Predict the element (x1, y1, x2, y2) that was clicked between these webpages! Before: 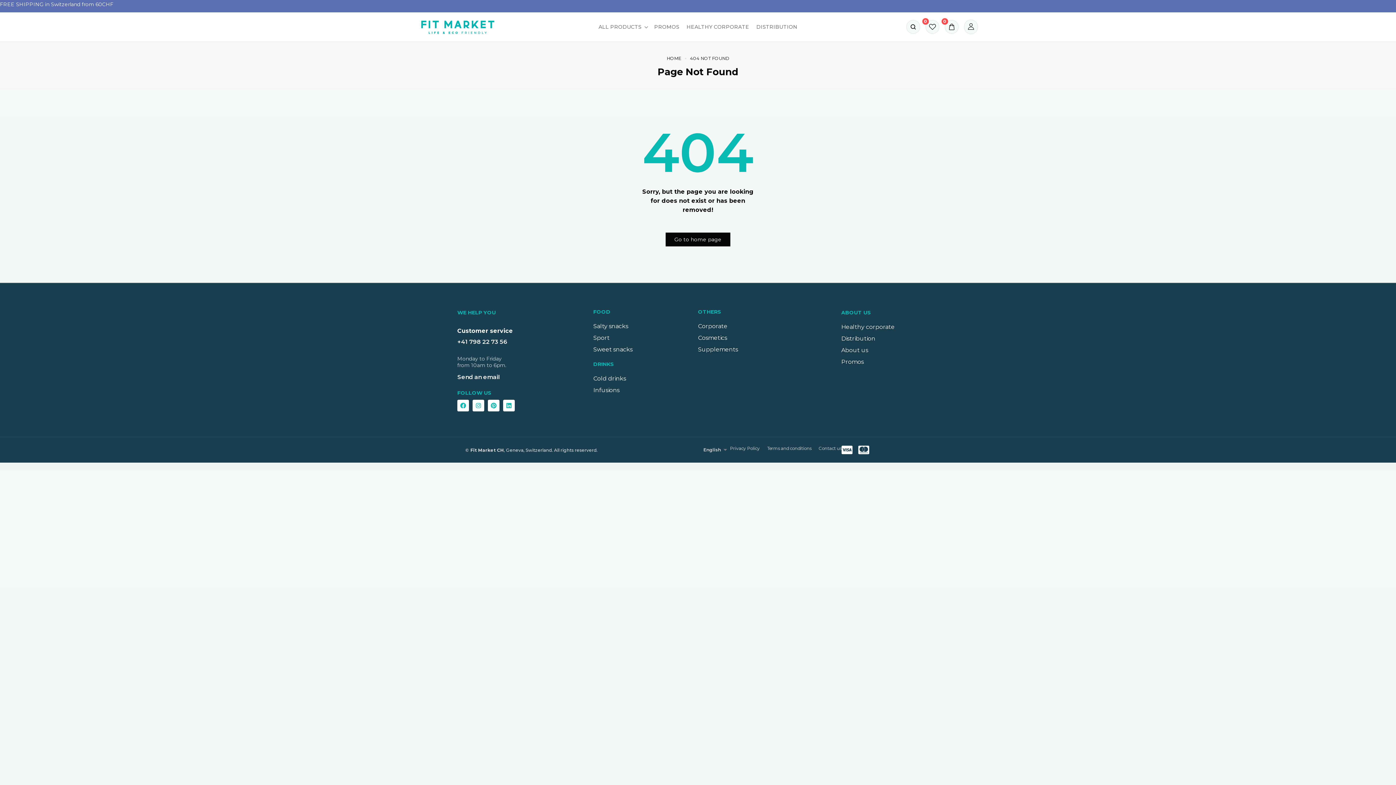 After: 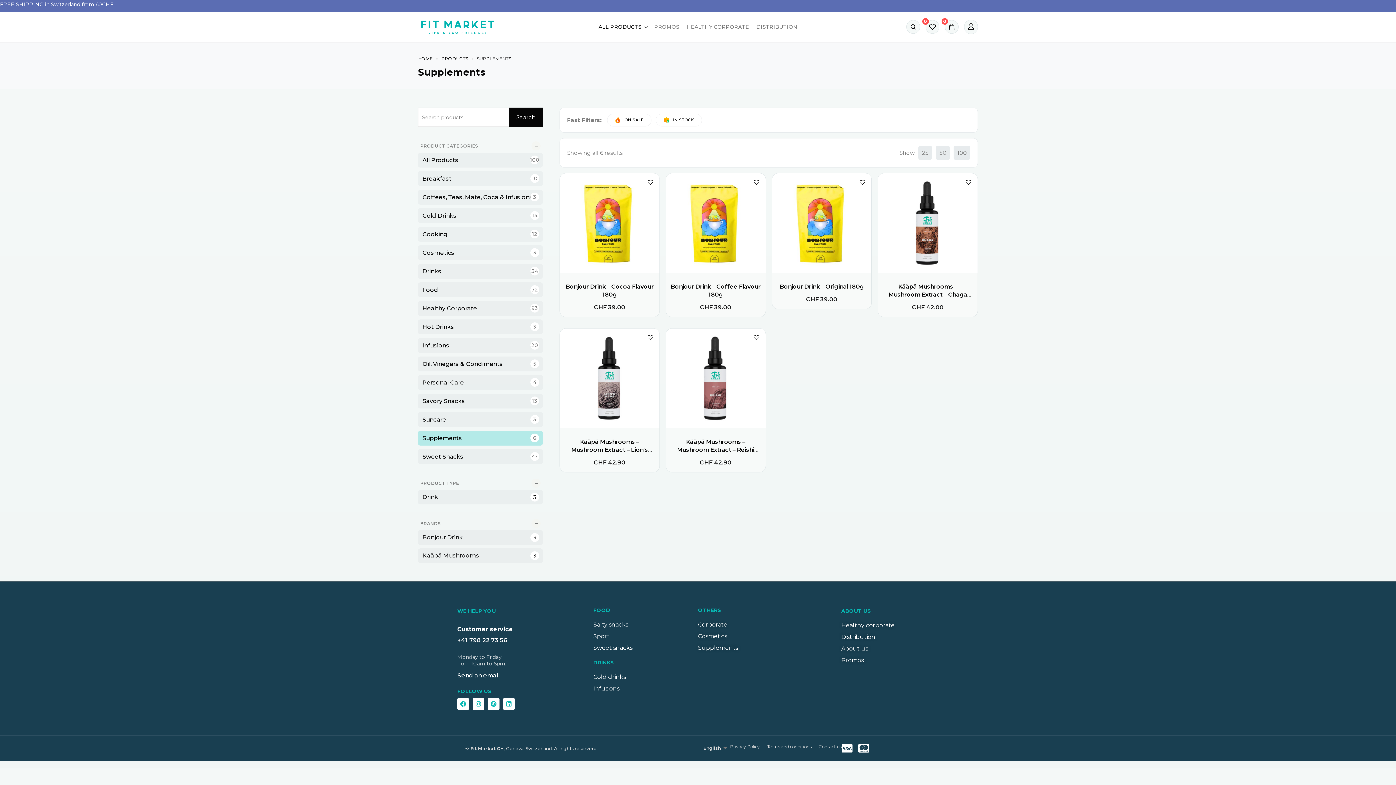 Action: bbox: (698, 344, 802, 354) label: Supplements